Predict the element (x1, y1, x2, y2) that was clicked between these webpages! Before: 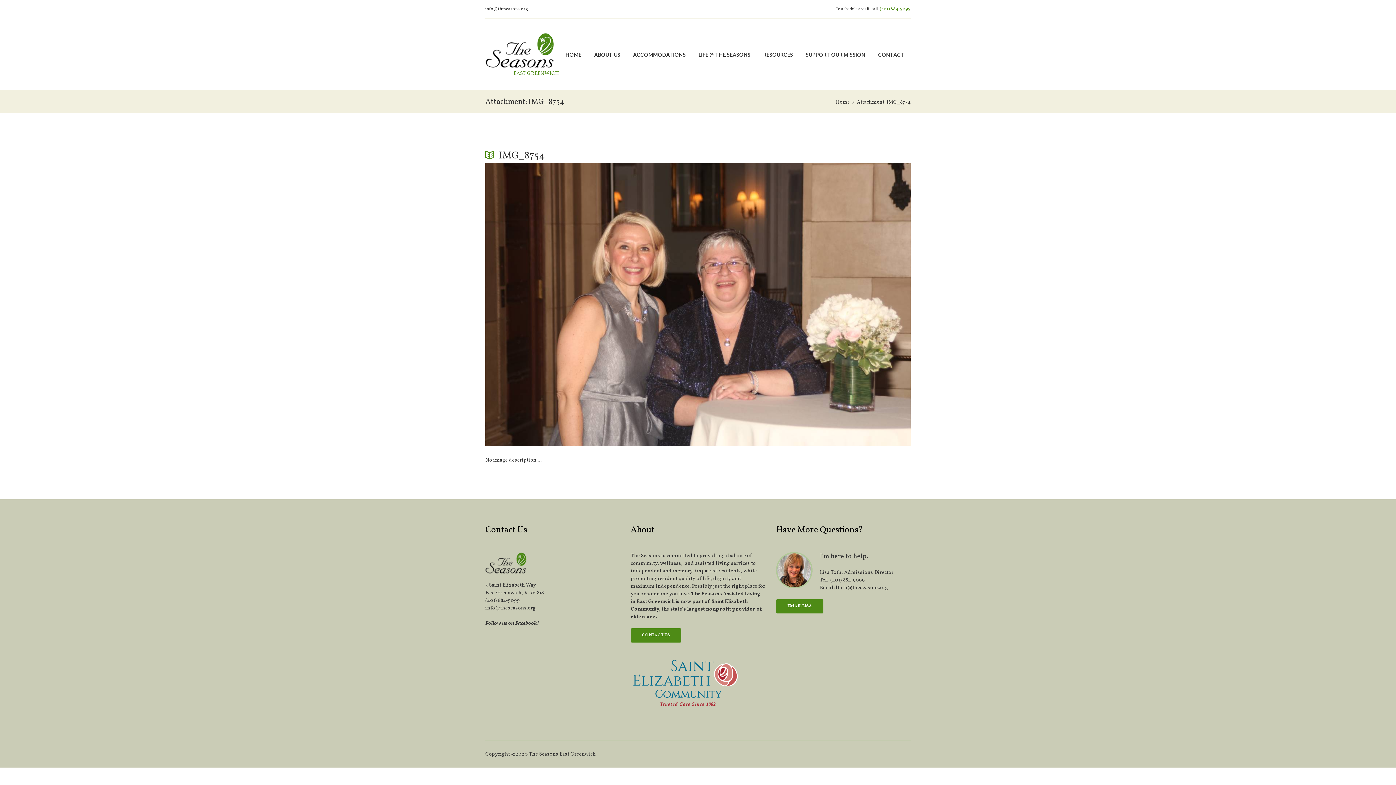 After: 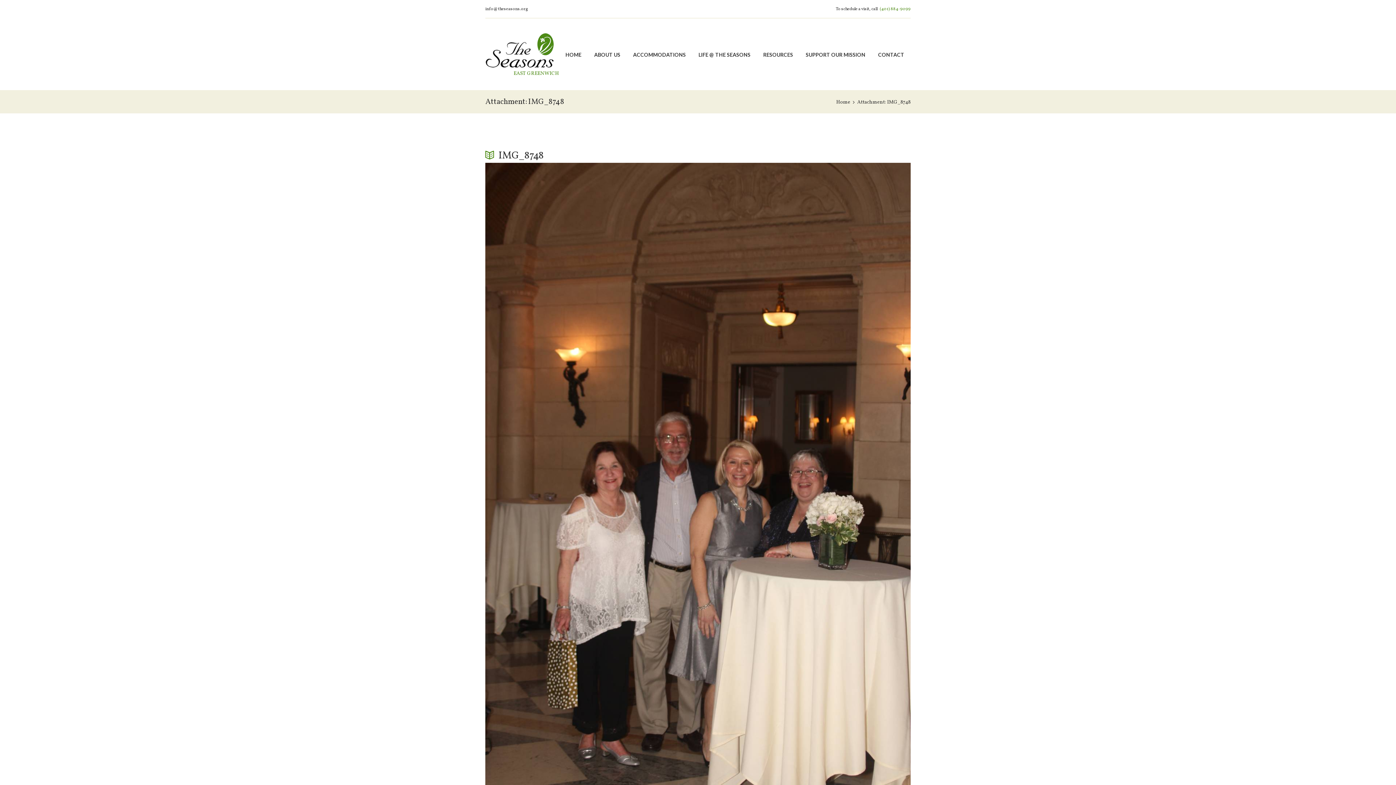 Action: label: Previous item
IMG_8748 bbox: (485, 275, 698, 333)